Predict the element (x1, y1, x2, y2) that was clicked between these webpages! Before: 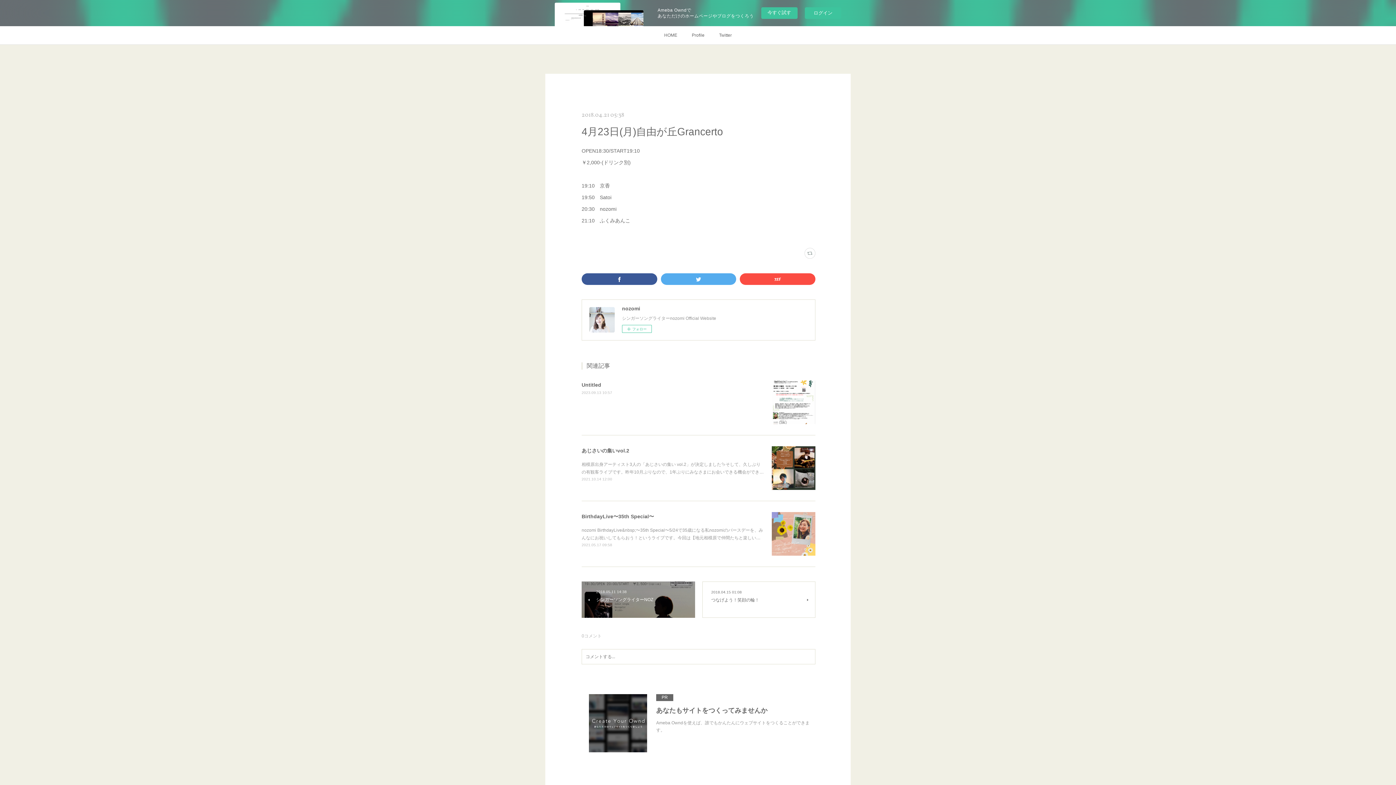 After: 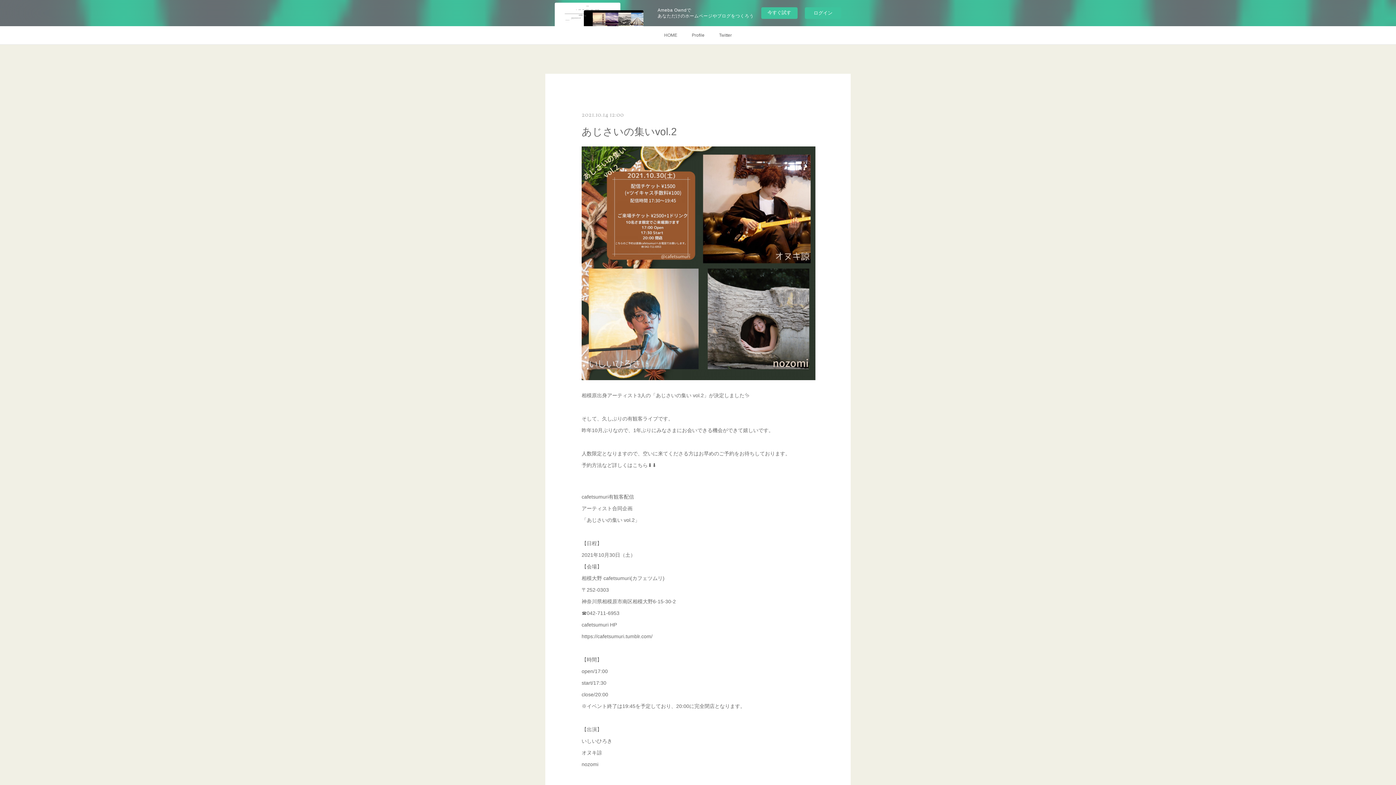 Action: bbox: (772, 446, 815, 490)